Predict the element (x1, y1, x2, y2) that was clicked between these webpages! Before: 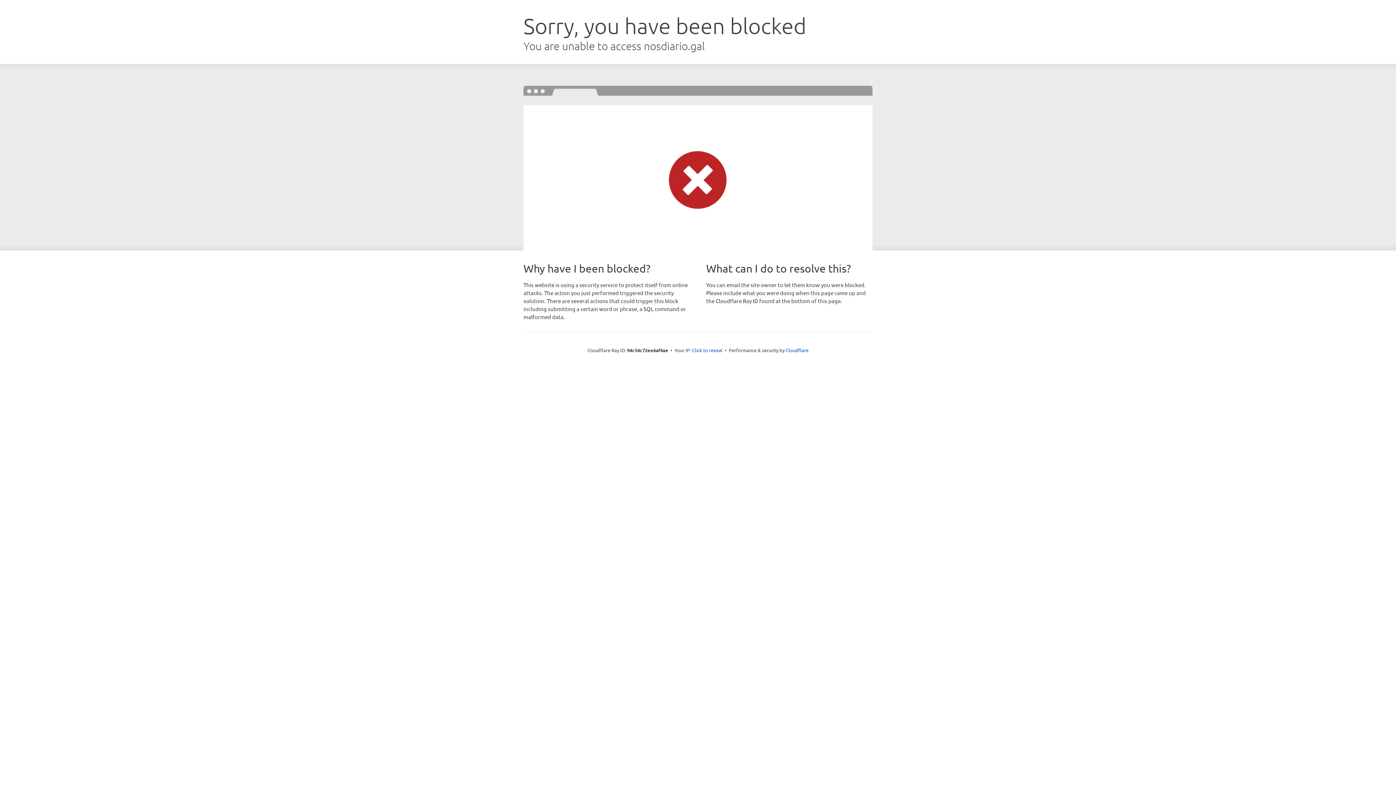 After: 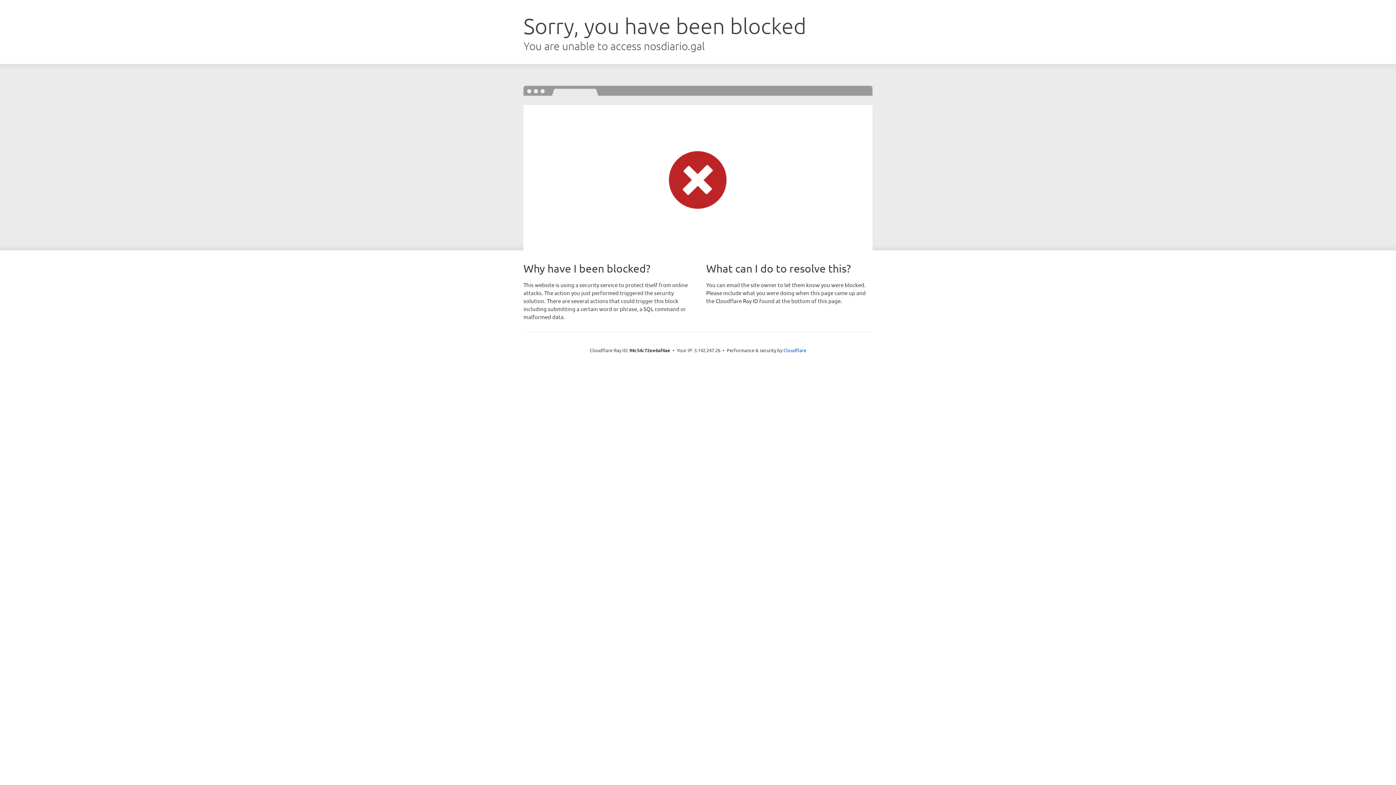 Action: label: Click to reveal bbox: (692, 346, 722, 353)